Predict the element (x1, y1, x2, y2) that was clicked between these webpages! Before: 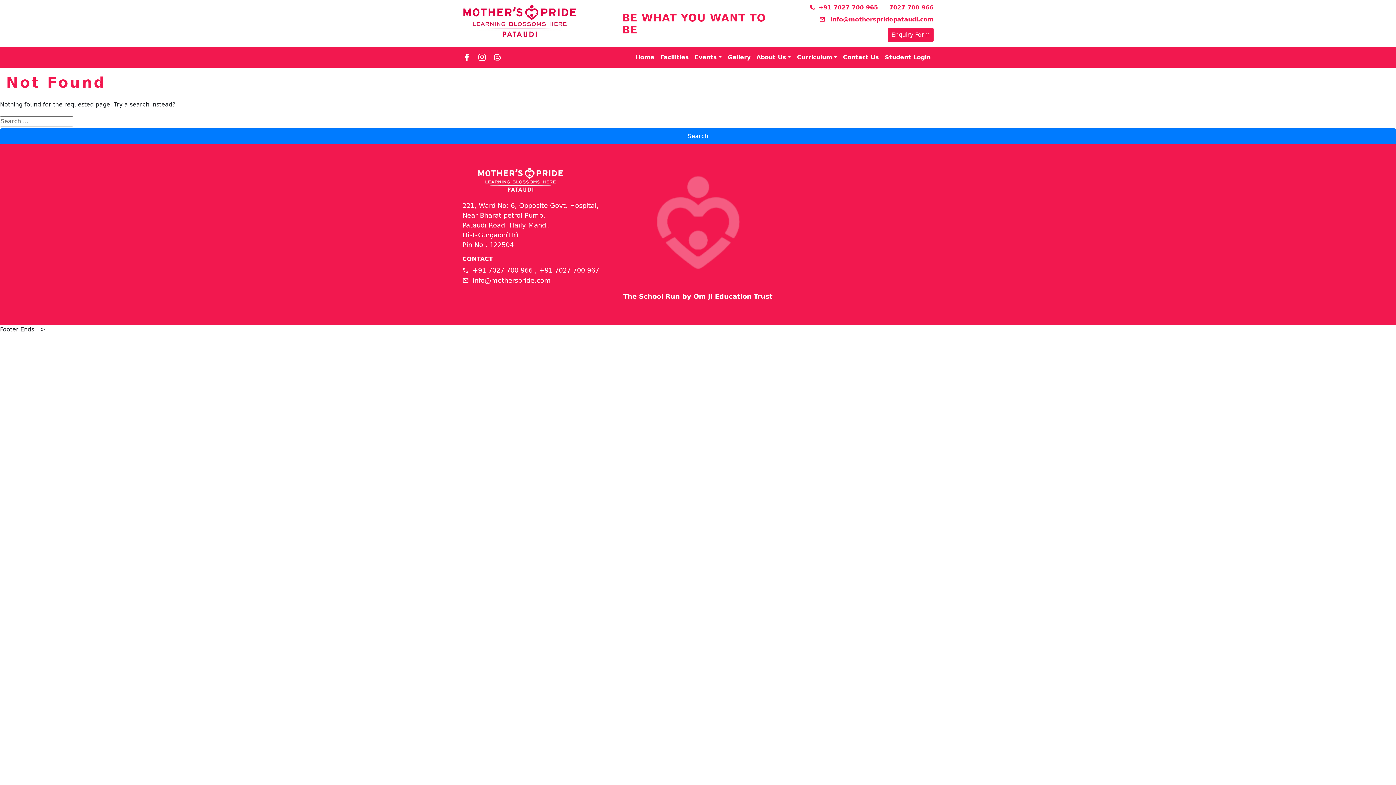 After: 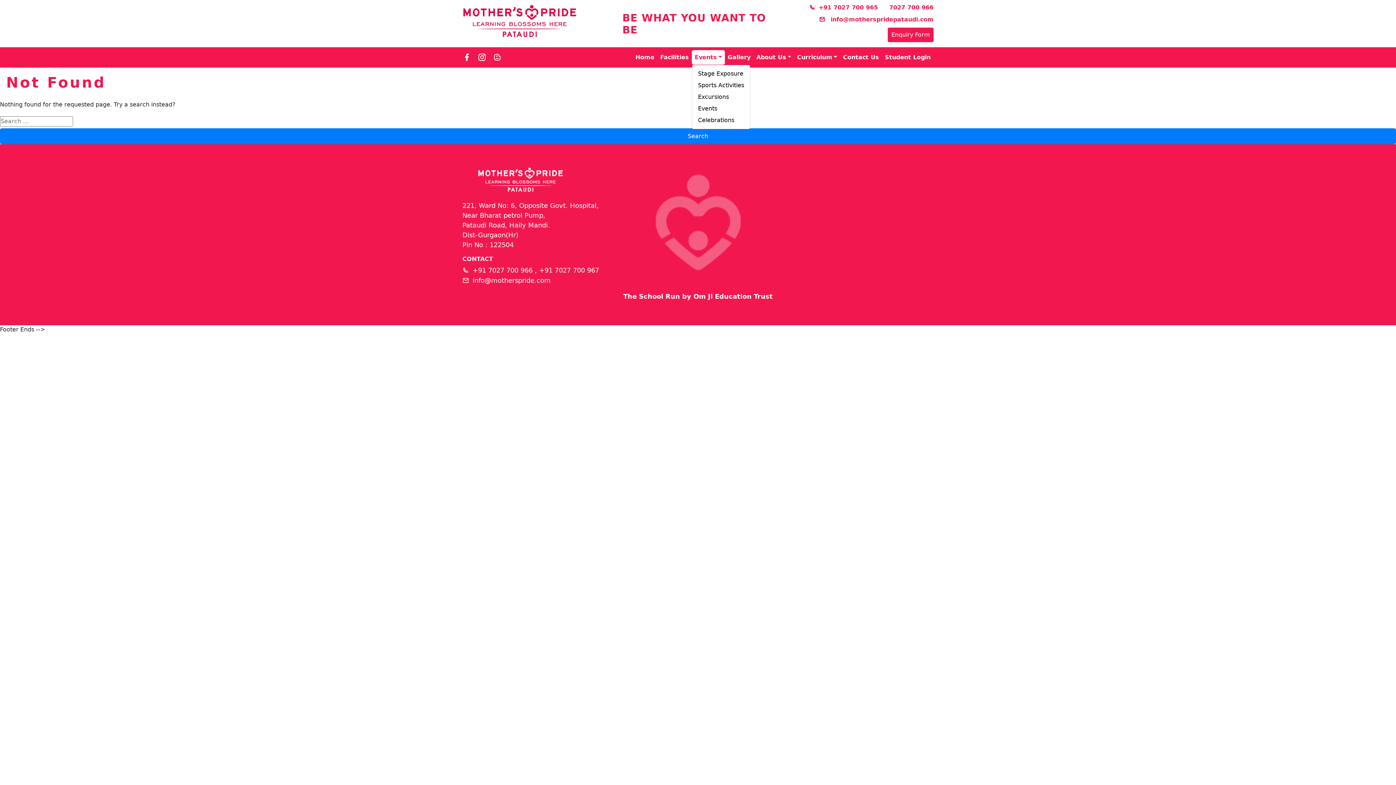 Action: bbox: (691, 50, 724, 64) label: Events